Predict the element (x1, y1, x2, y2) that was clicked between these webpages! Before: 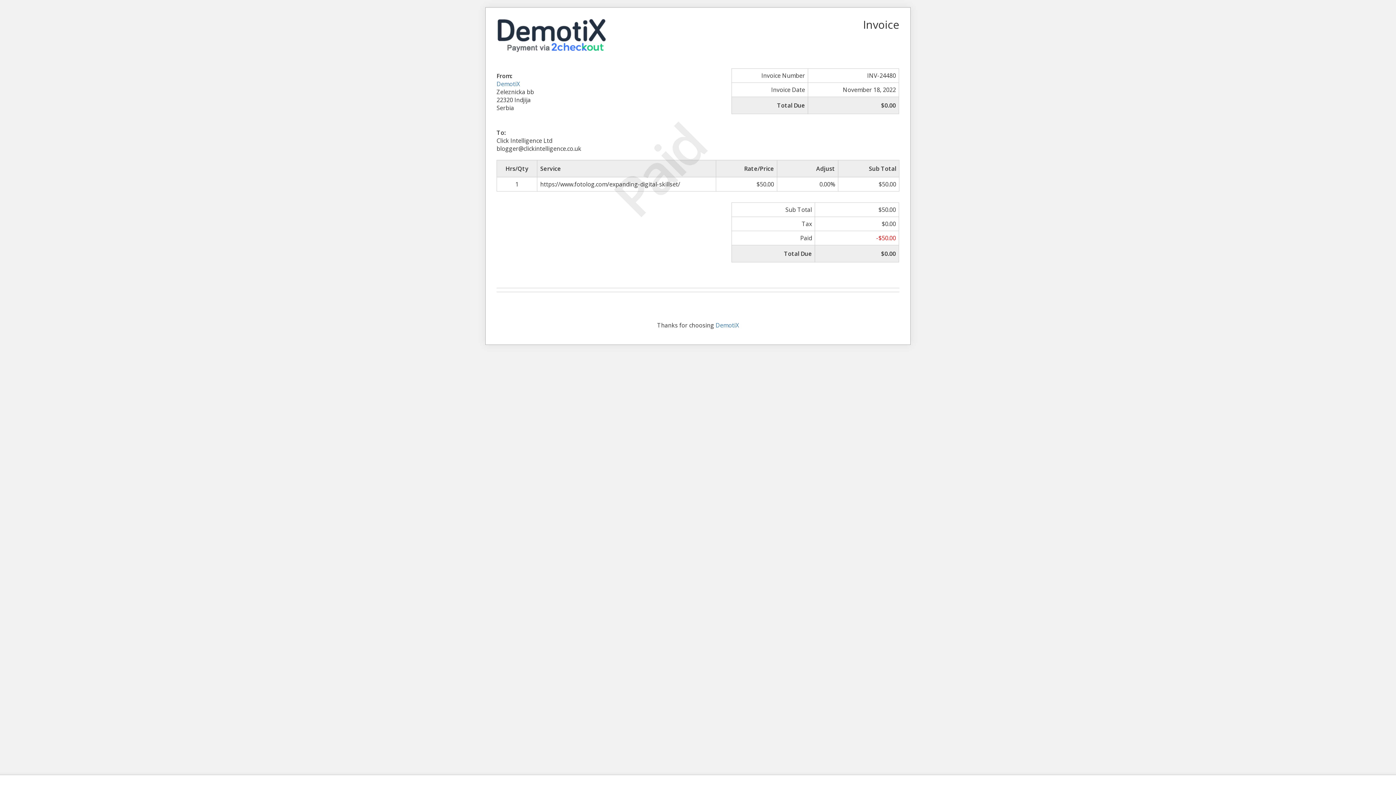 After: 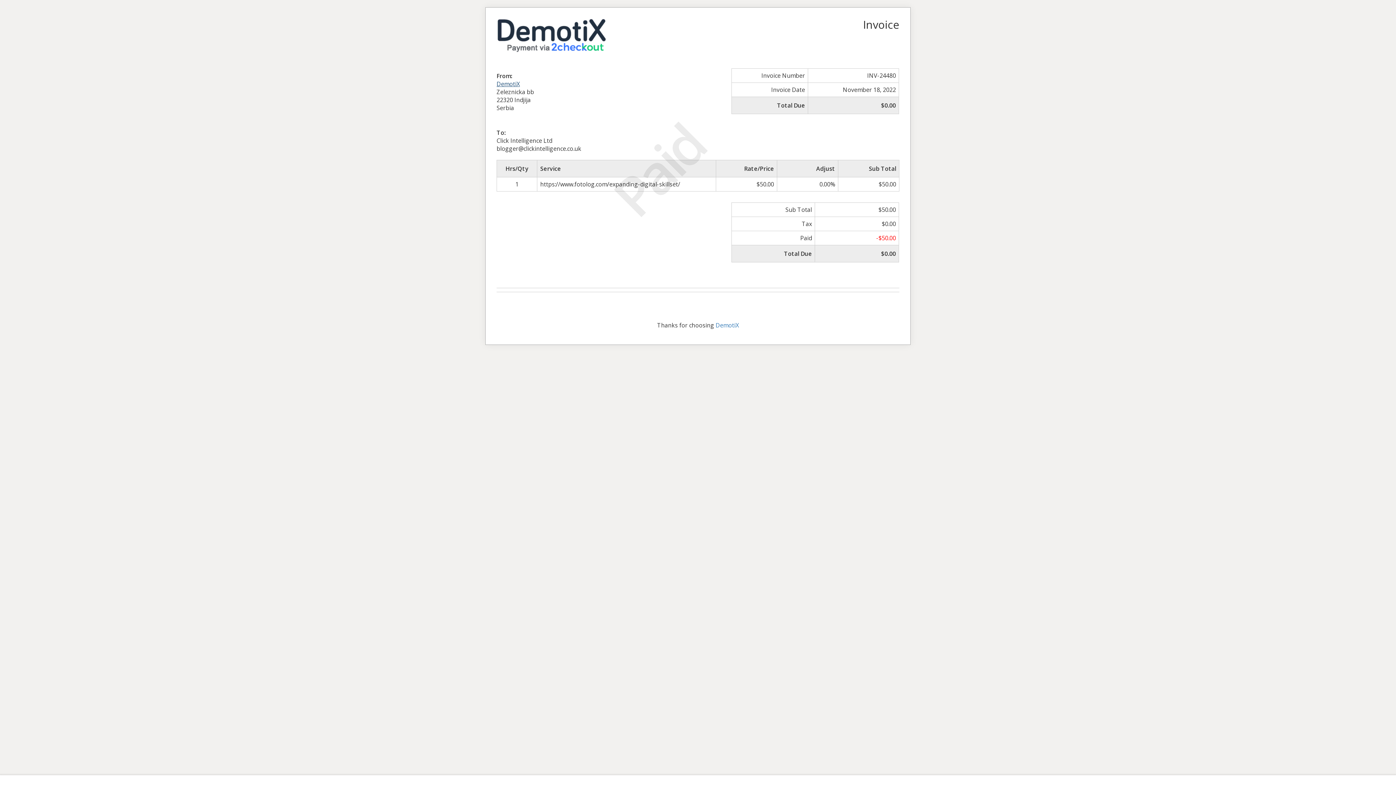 Action: bbox: (496, 79, 520, 87) label: DemotiX